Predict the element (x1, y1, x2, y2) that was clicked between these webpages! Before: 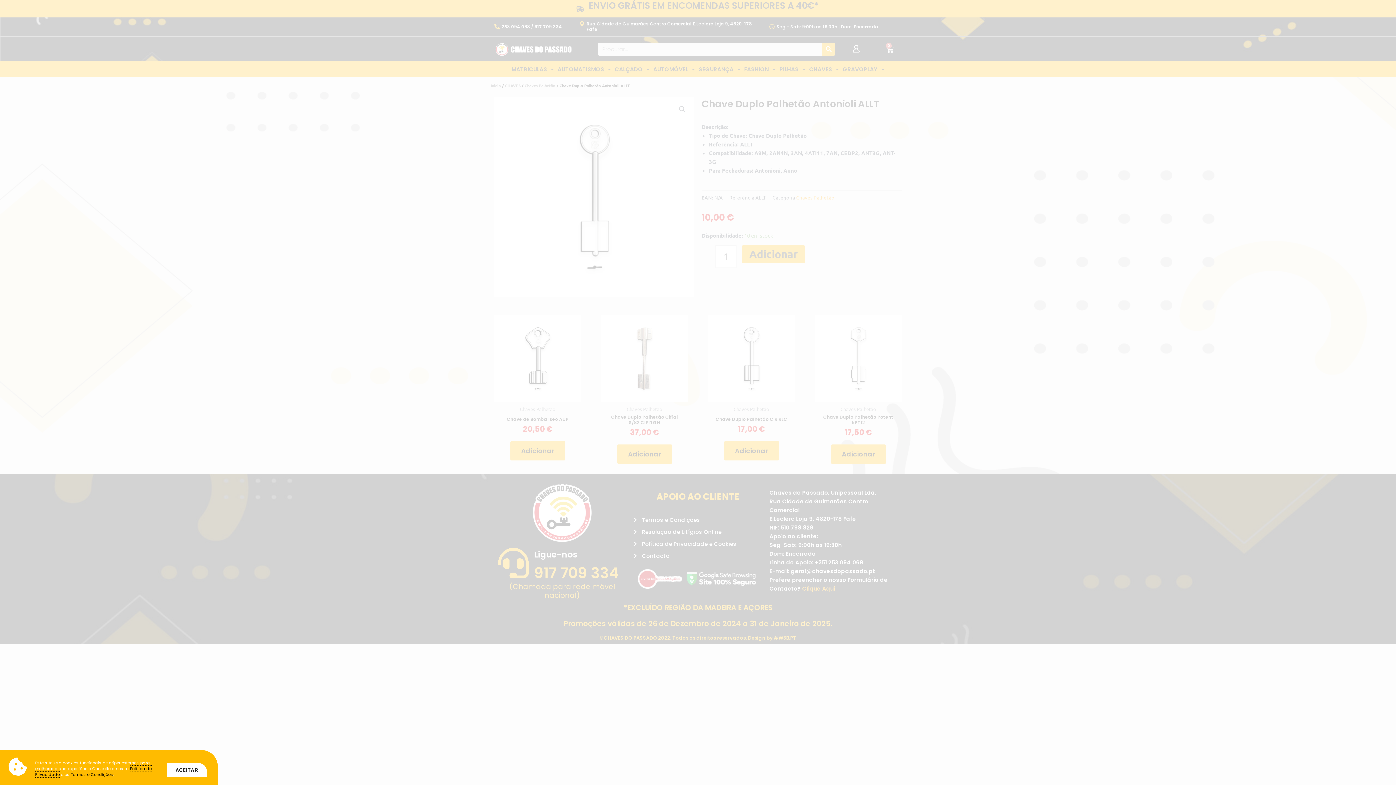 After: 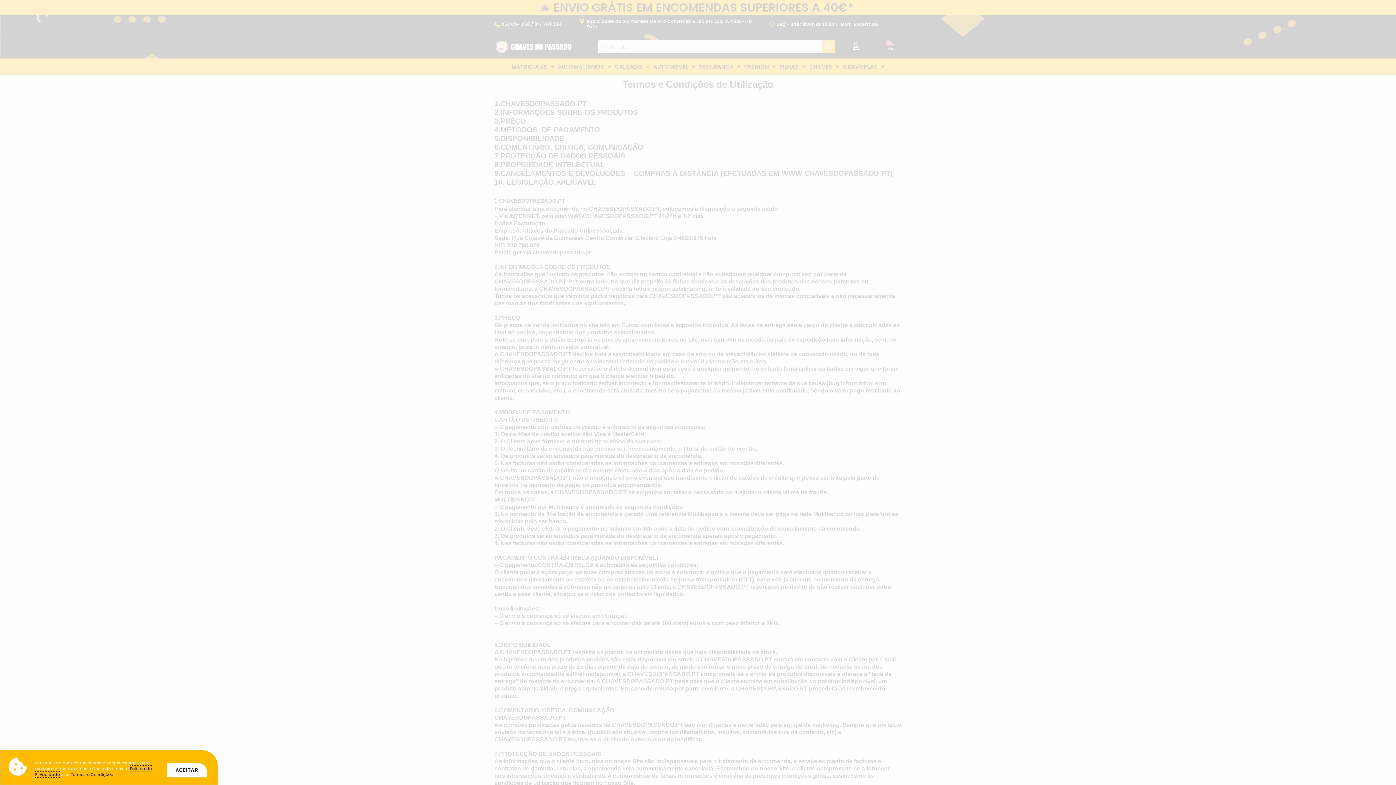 Action: label: Termos e Condições bbox: (70, 772, 113, 777)